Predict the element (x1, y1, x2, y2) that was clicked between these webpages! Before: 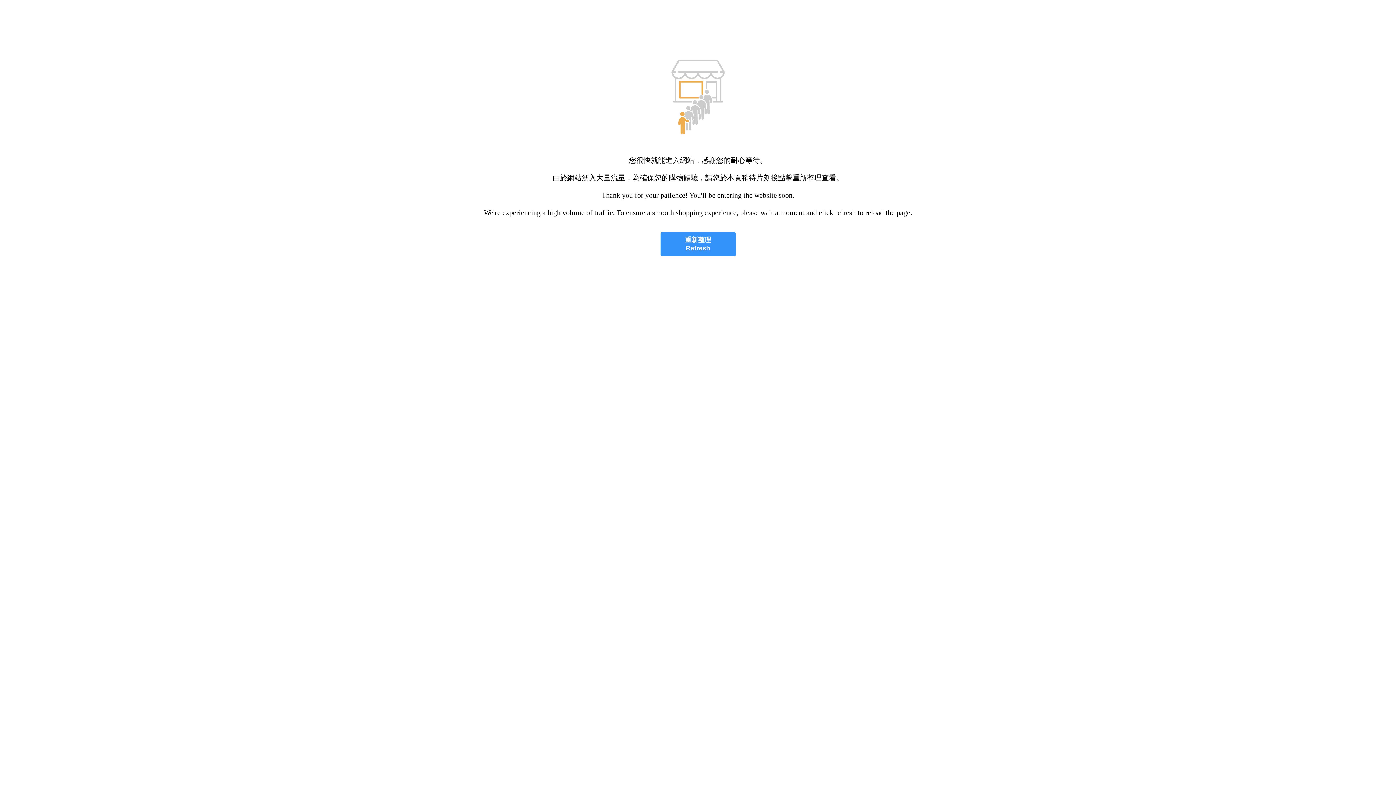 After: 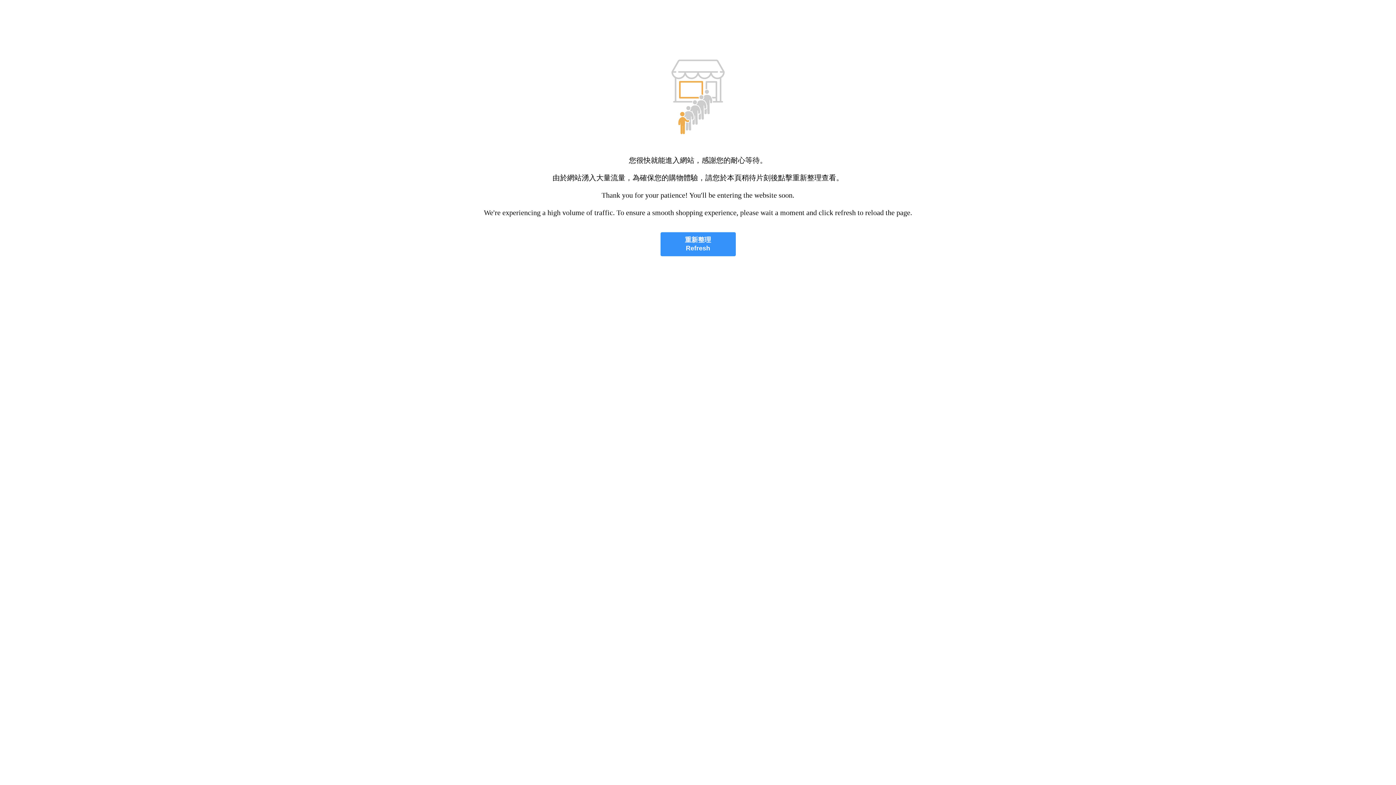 Action: label: 重新整理
Refresh bbox: (660, 232, 735, 256)